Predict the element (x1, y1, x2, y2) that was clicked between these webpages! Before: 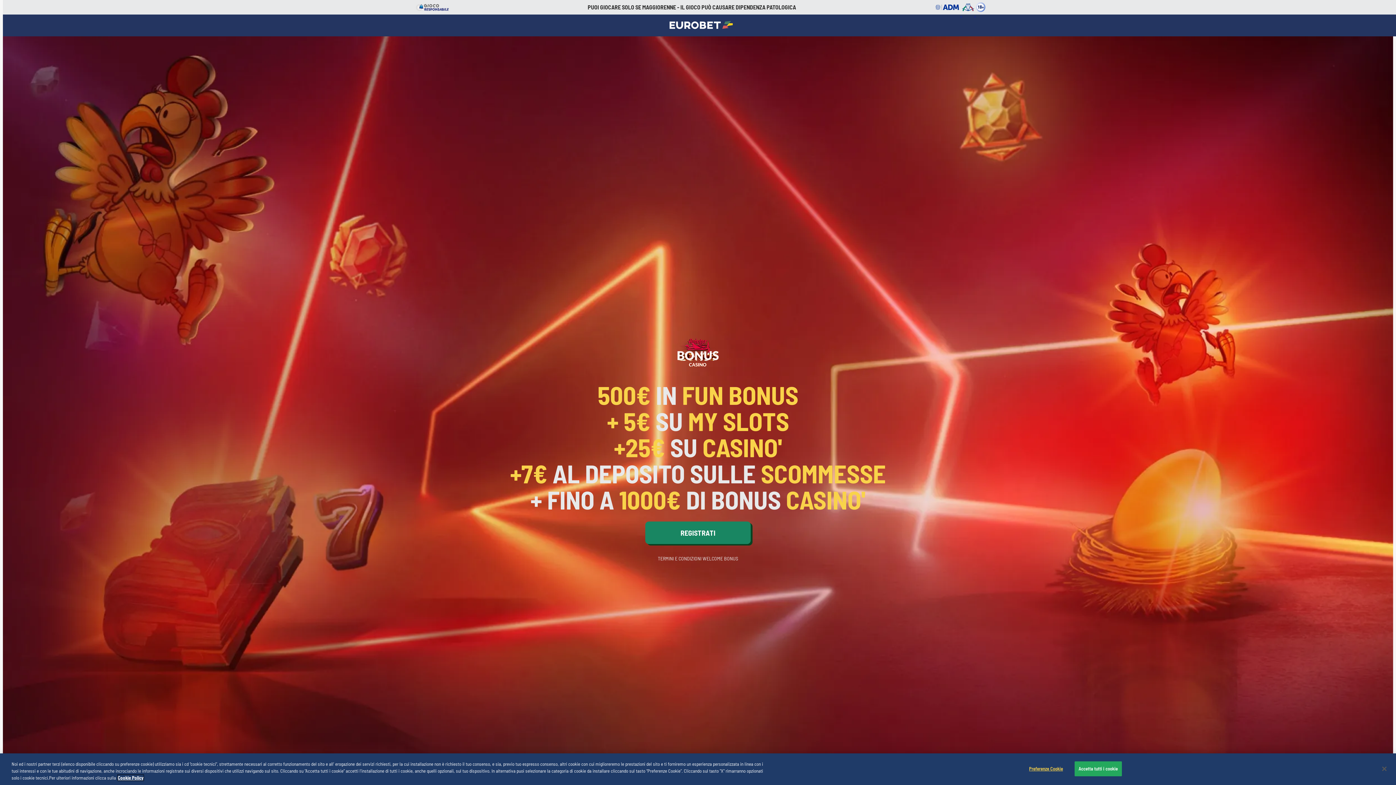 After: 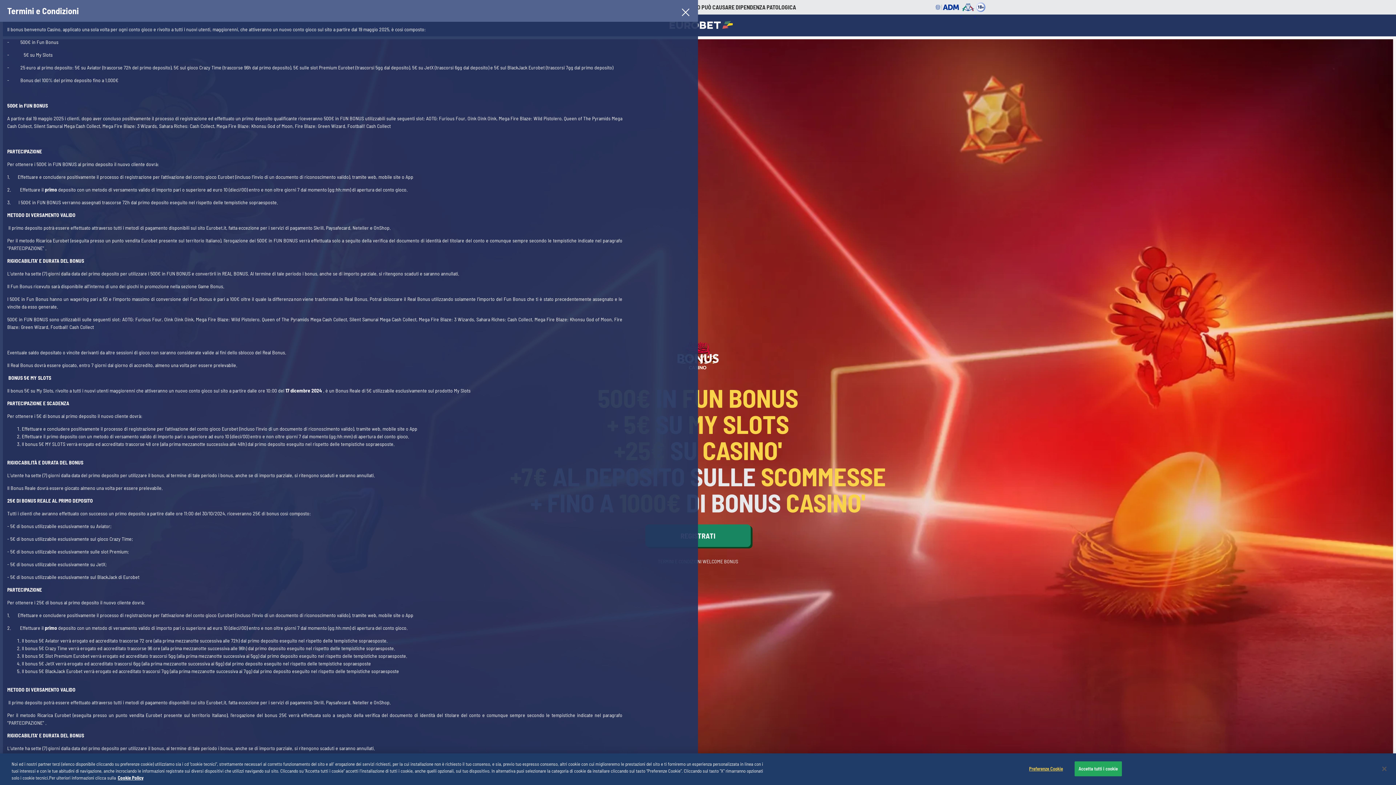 Action: bbox: (658, 555, 738, 561) label: TERMINI E CONDIZIONI WELCOME BONUS